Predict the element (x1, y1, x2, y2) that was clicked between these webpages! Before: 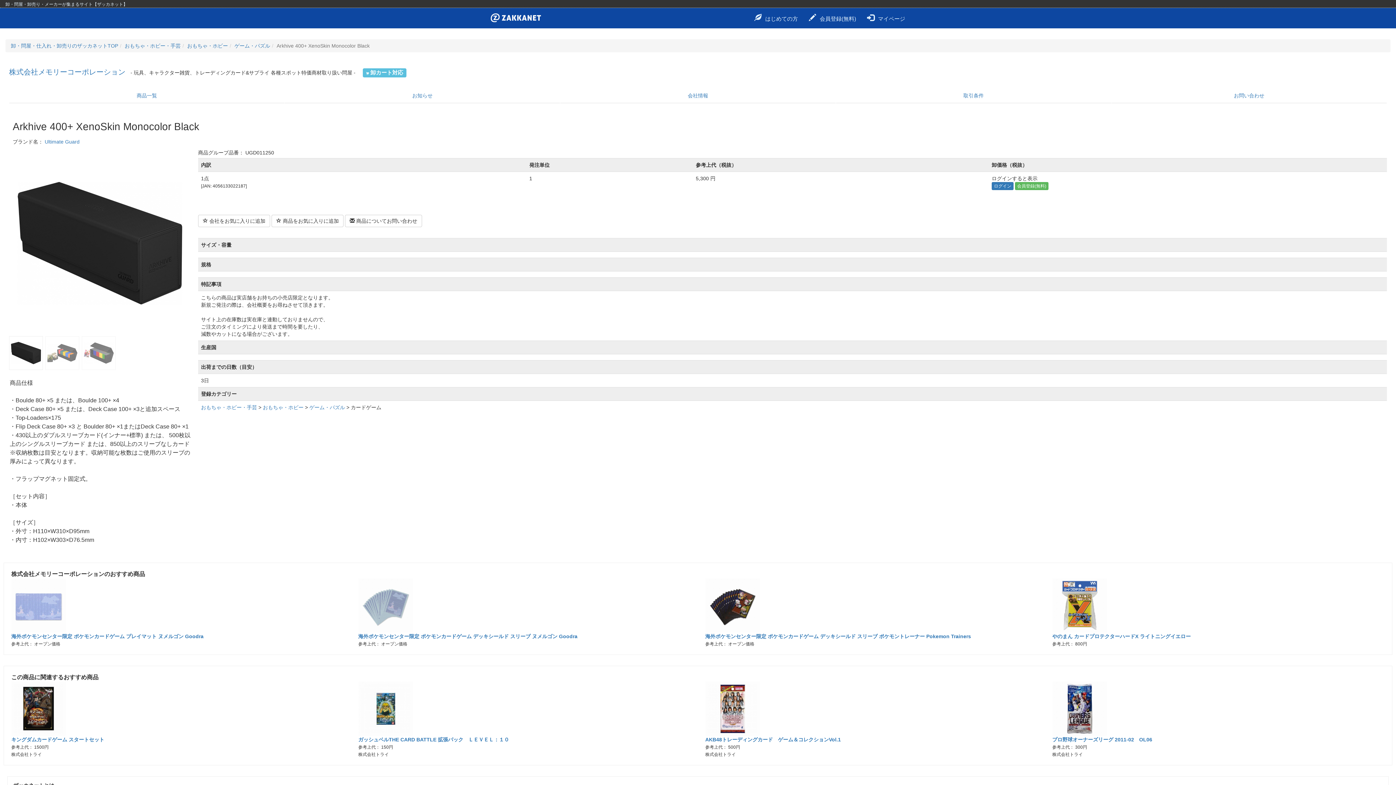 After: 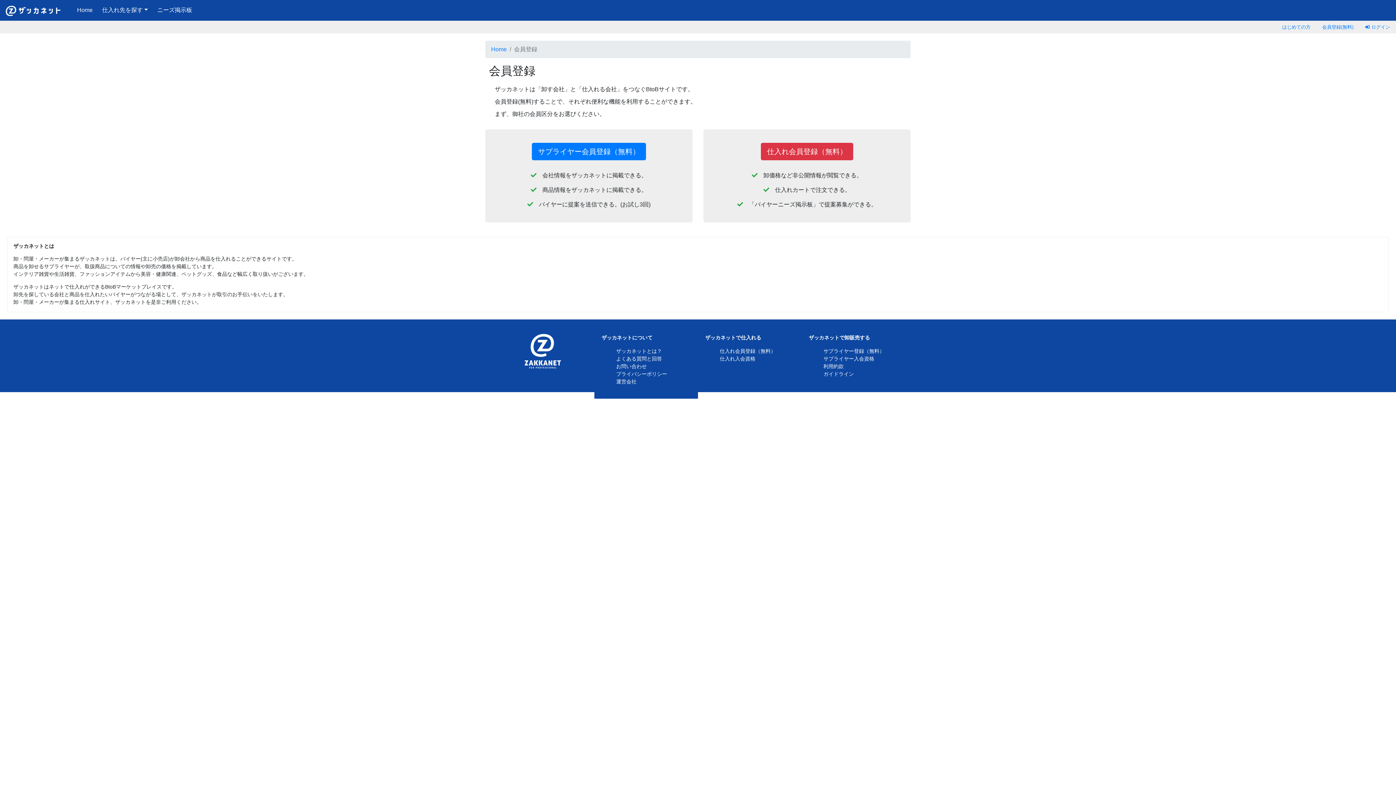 Action: label: 会員登録(無料) bbox: (803, 8, 861, 28)